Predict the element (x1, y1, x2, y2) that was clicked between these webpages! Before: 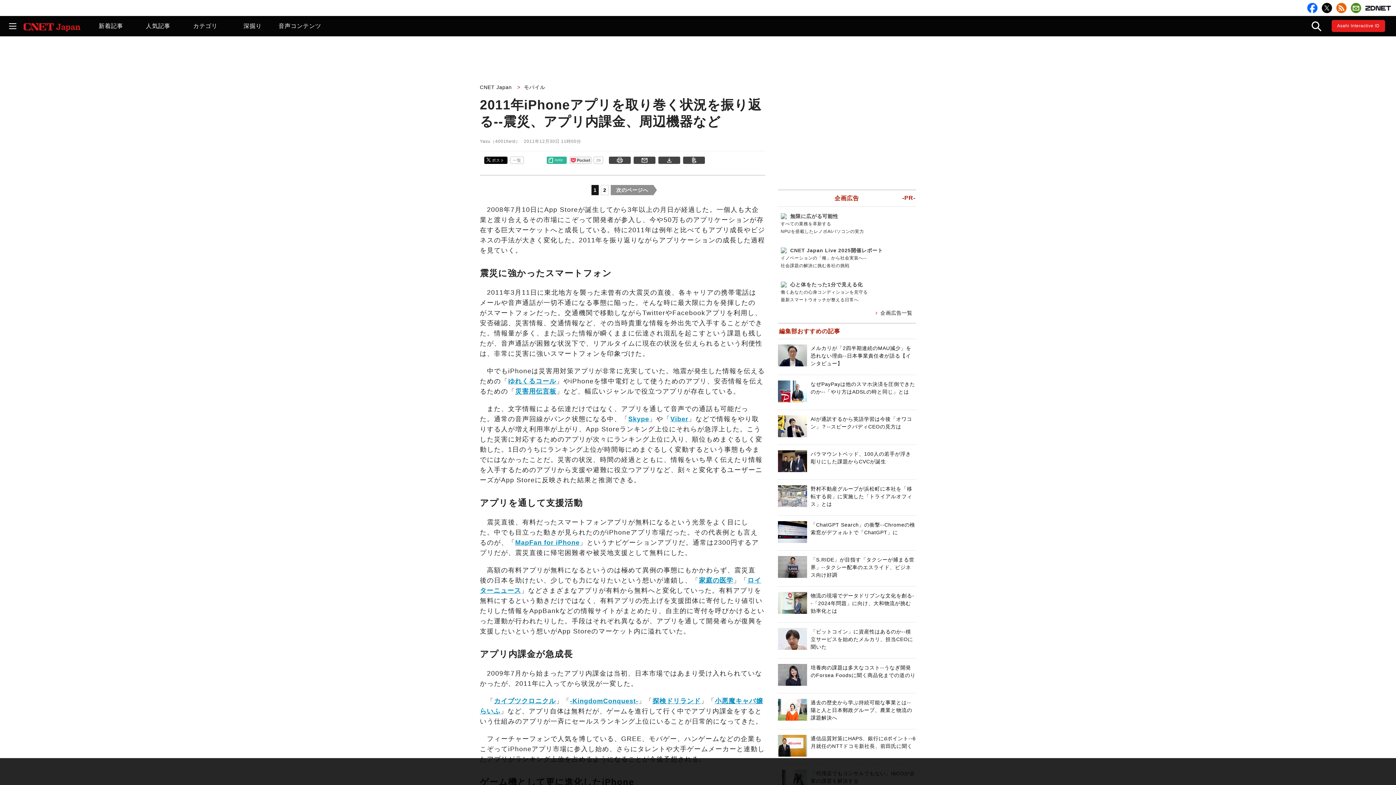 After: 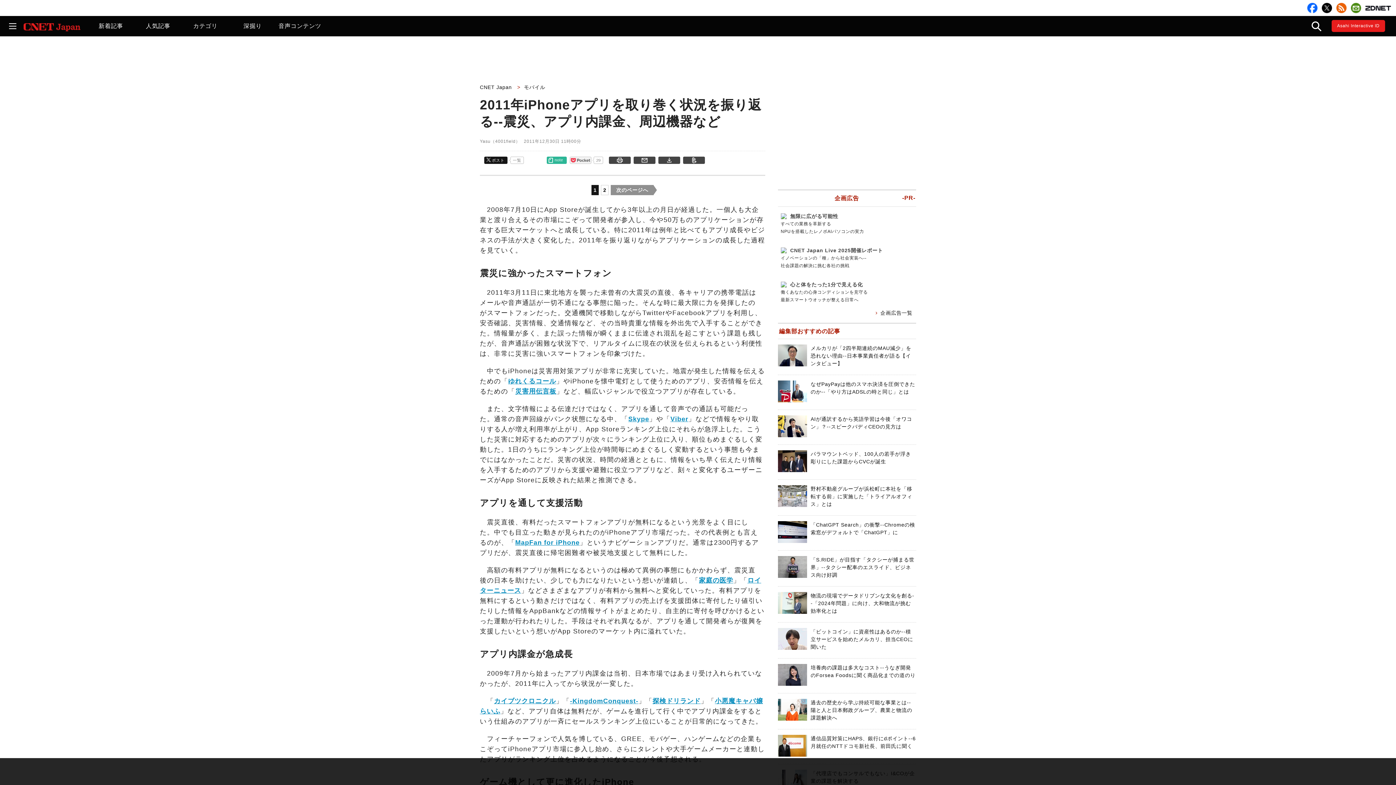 Action: bbox: (486, 158, 504, 163) label: ポスト